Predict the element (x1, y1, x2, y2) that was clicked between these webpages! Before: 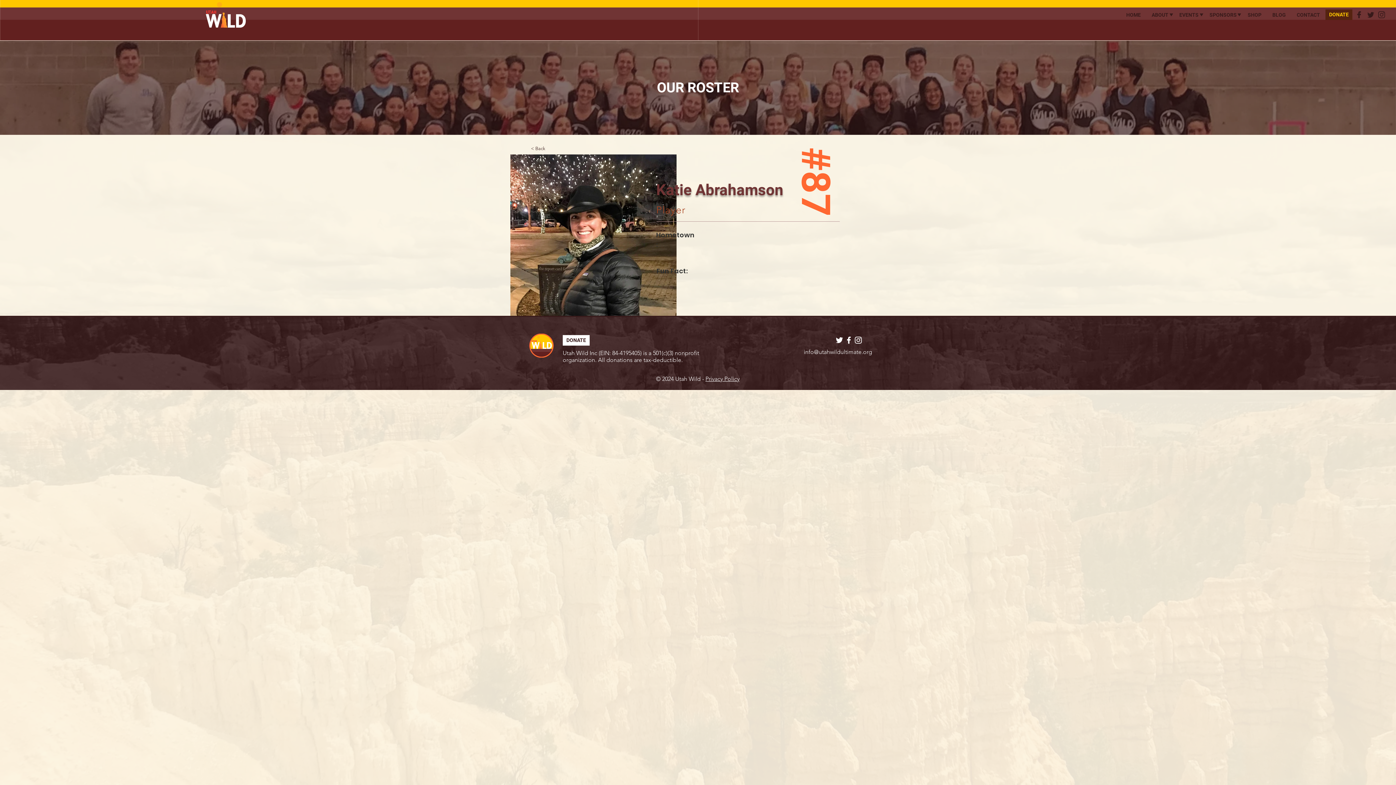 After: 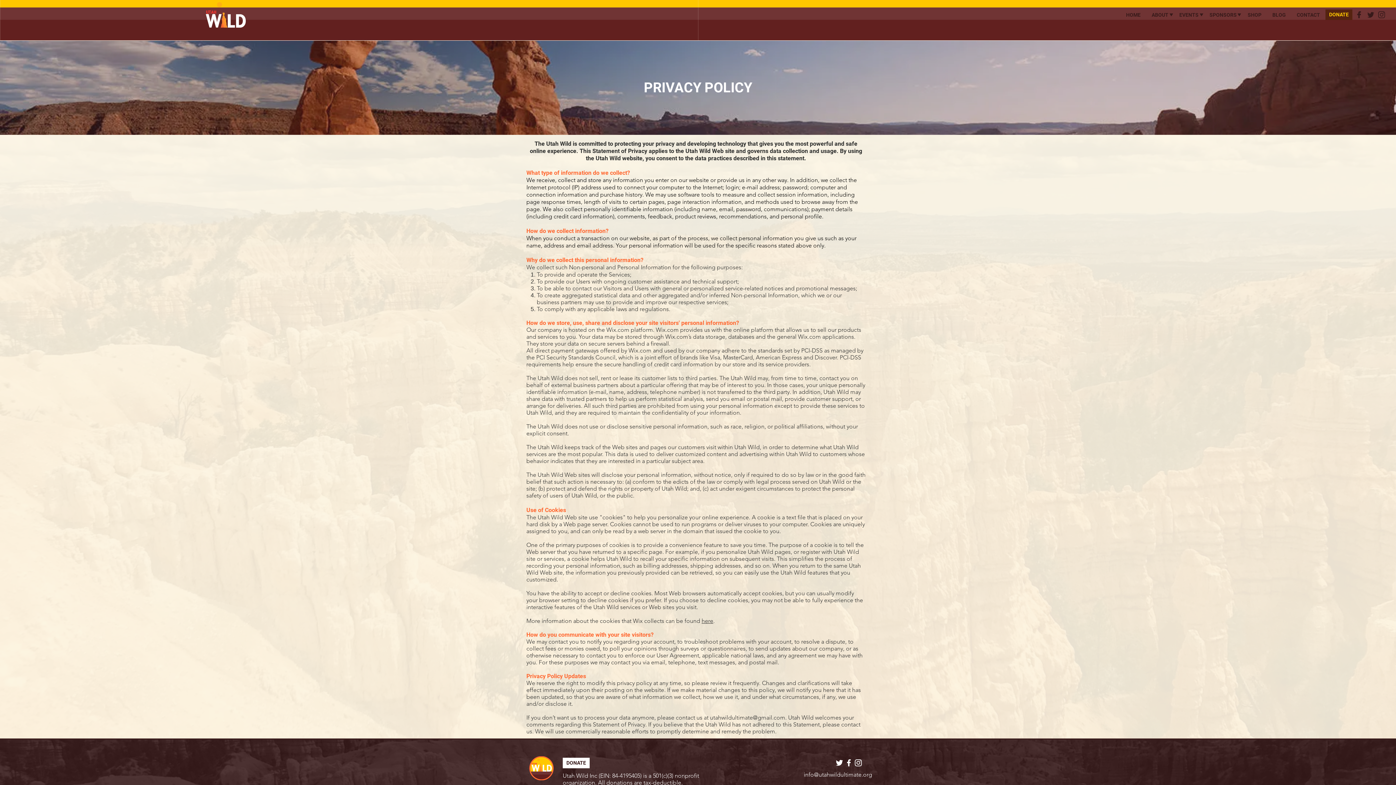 Action: bbox: (705, 375, 739, 382) label: Privacy Policy